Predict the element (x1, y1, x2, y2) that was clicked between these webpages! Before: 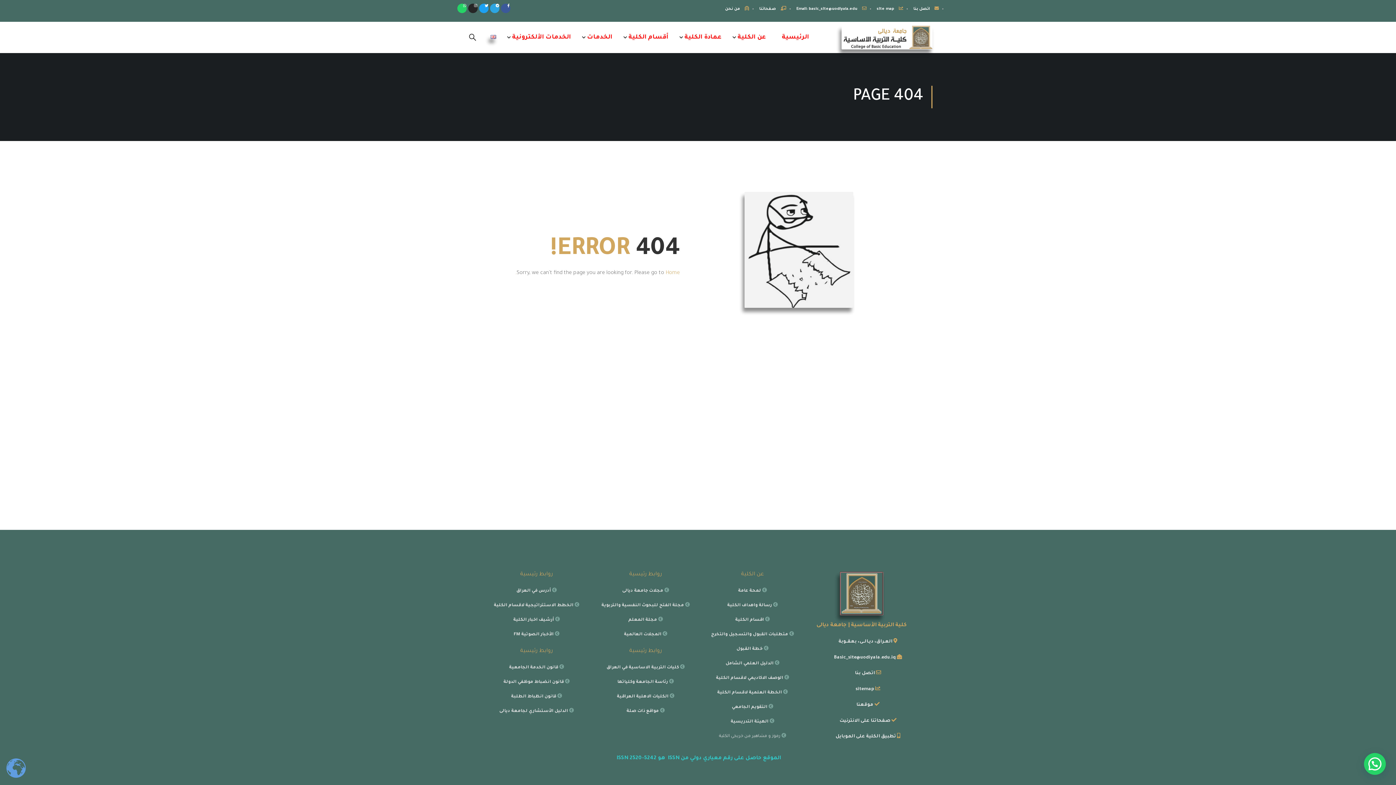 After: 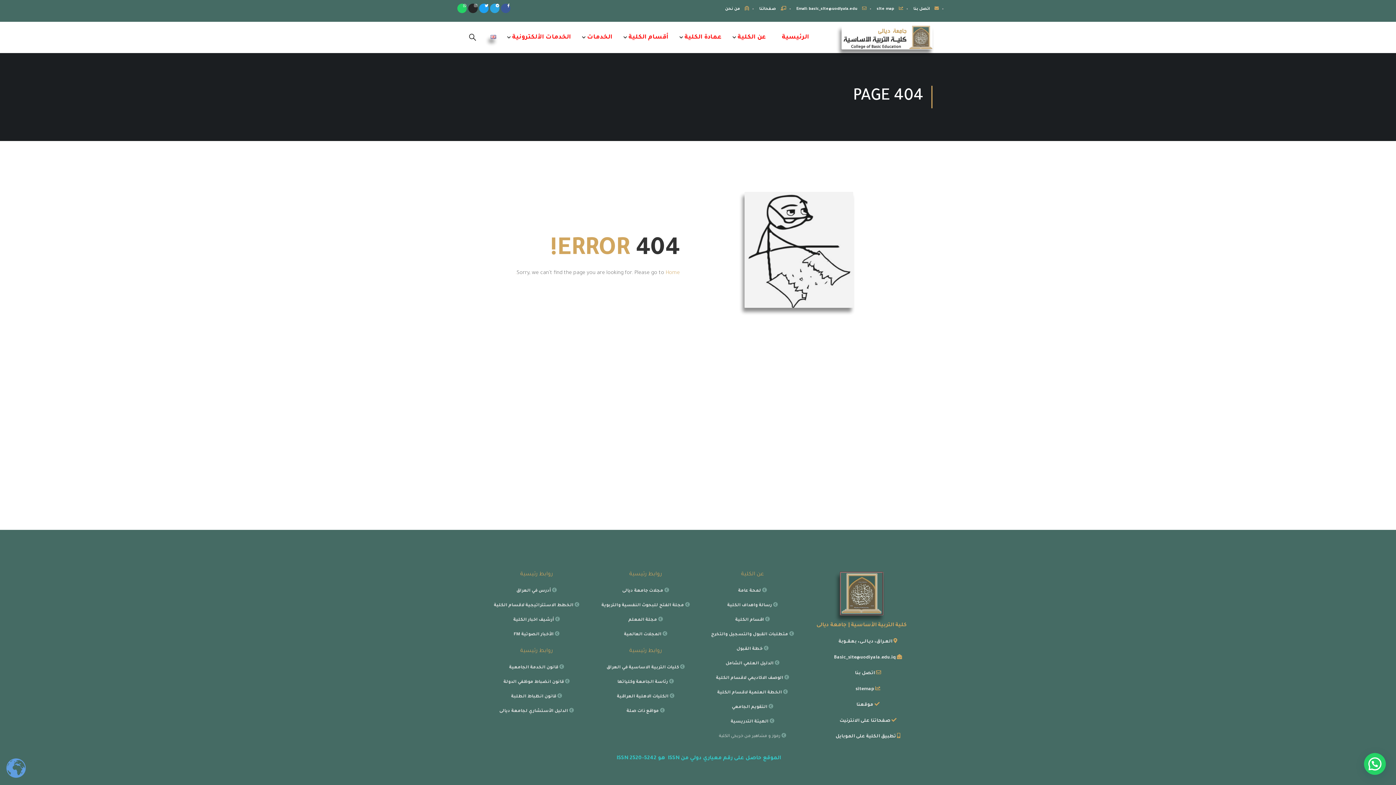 Action: bbox: (509, 665, 564, 670) label:  قانون الخدمة الجامعية